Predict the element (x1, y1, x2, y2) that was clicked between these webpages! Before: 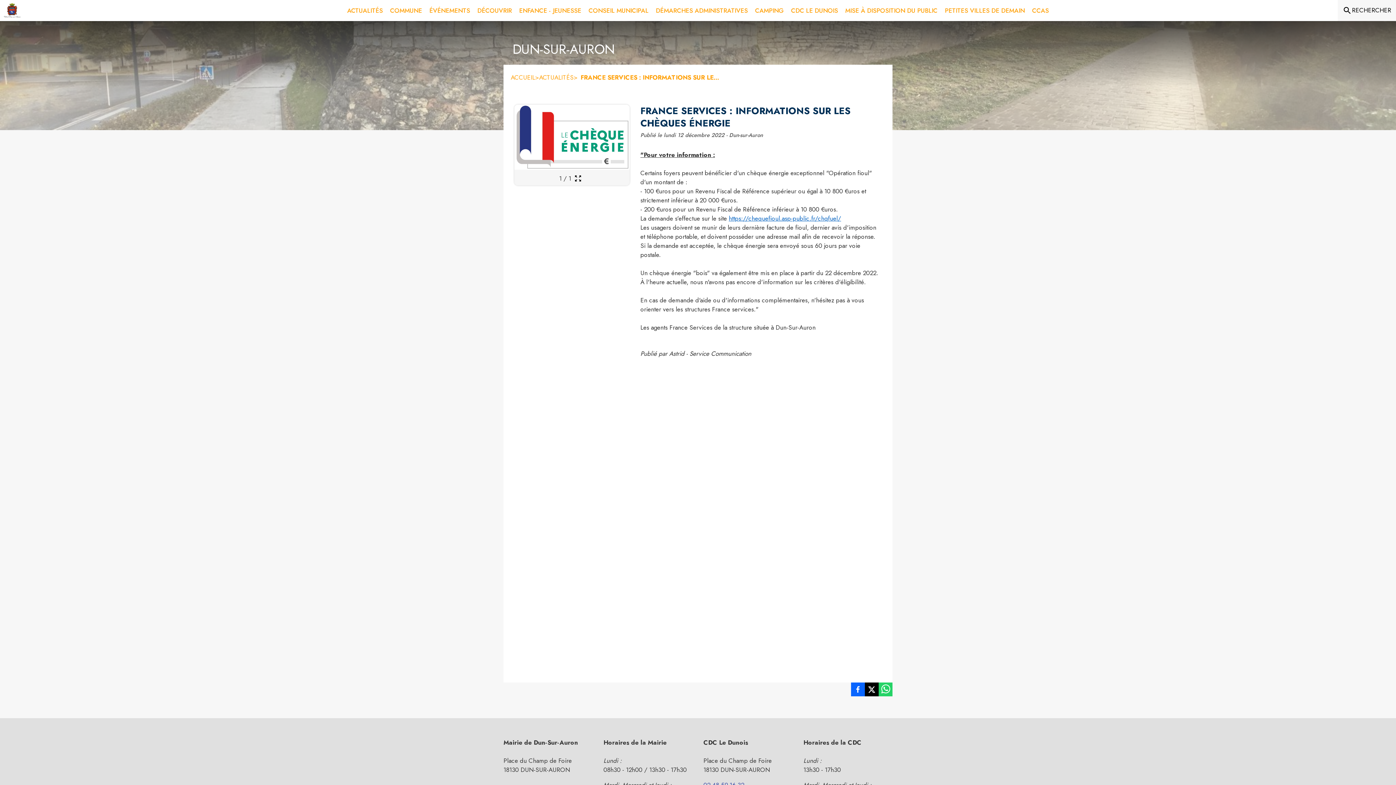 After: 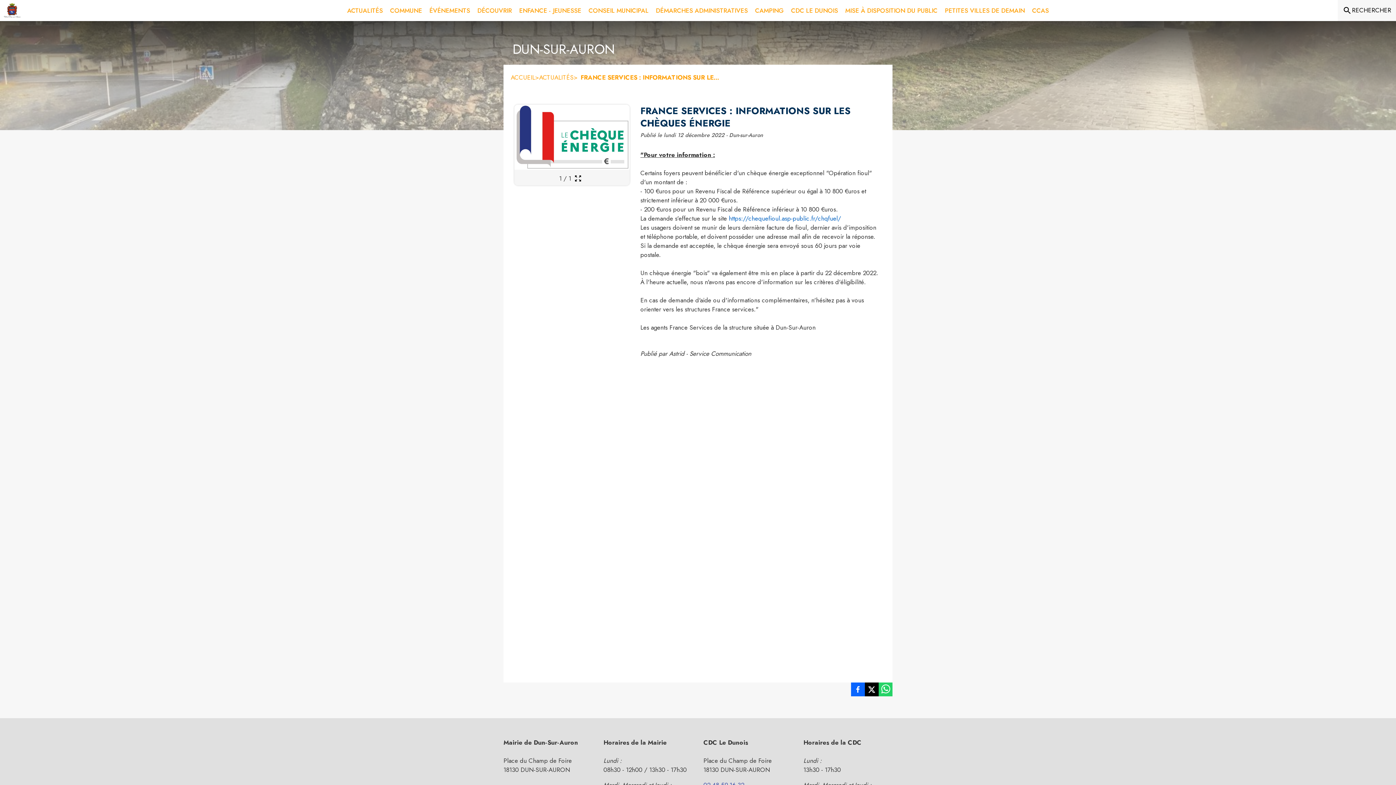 Action: label: https://chequefioul.asp-public.fr/chqfuel/ bbox: (728, 214, 841, 222)